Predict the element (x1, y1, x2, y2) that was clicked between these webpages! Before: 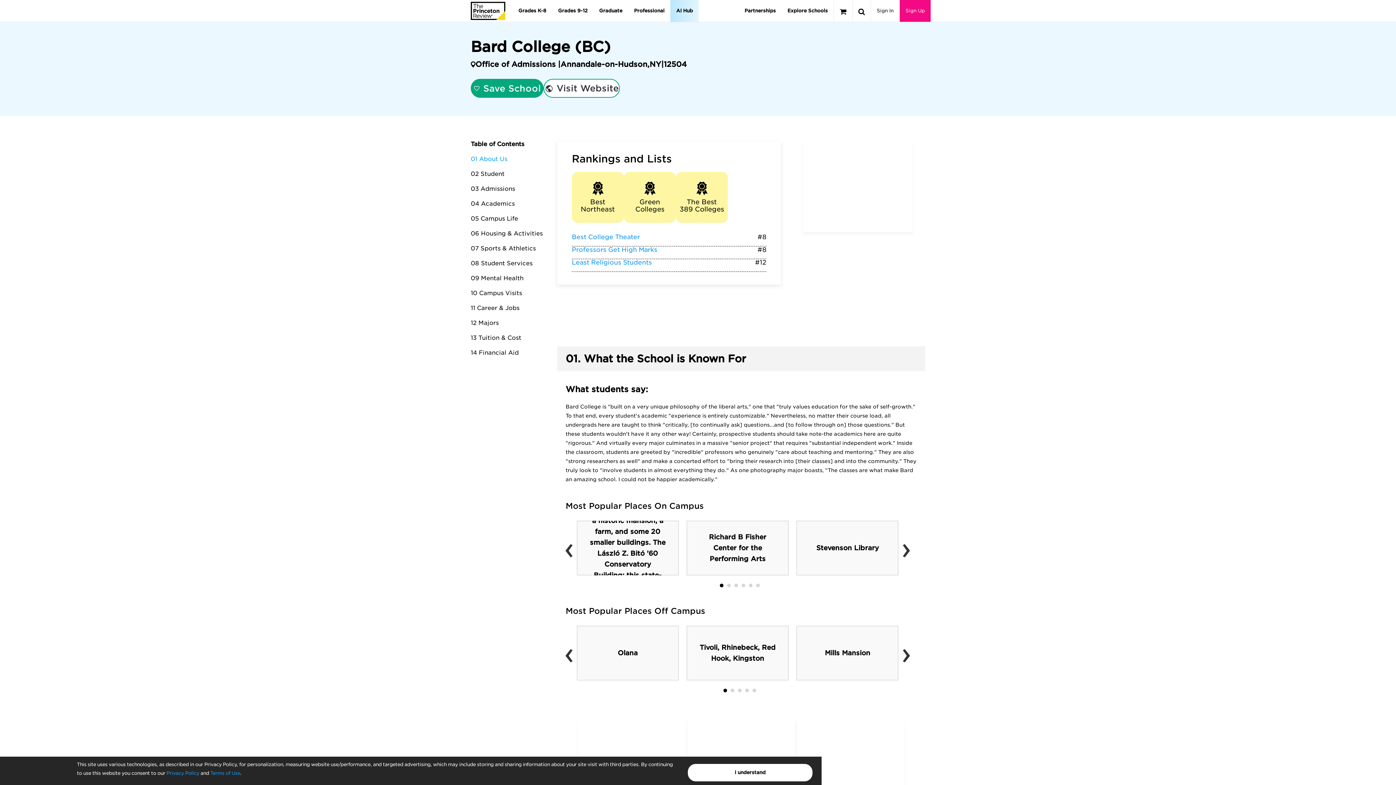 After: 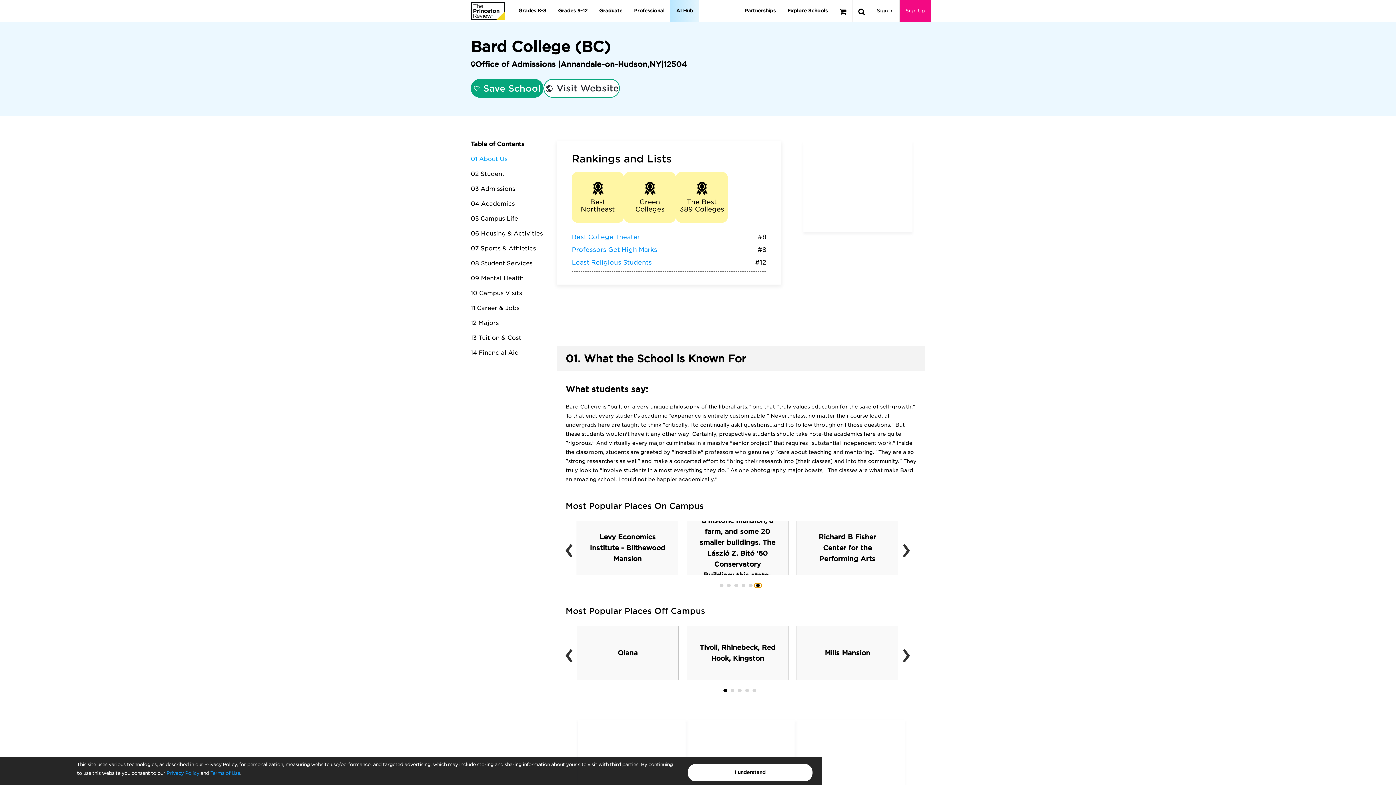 Action: bbox: (754, 584, 761, 587)